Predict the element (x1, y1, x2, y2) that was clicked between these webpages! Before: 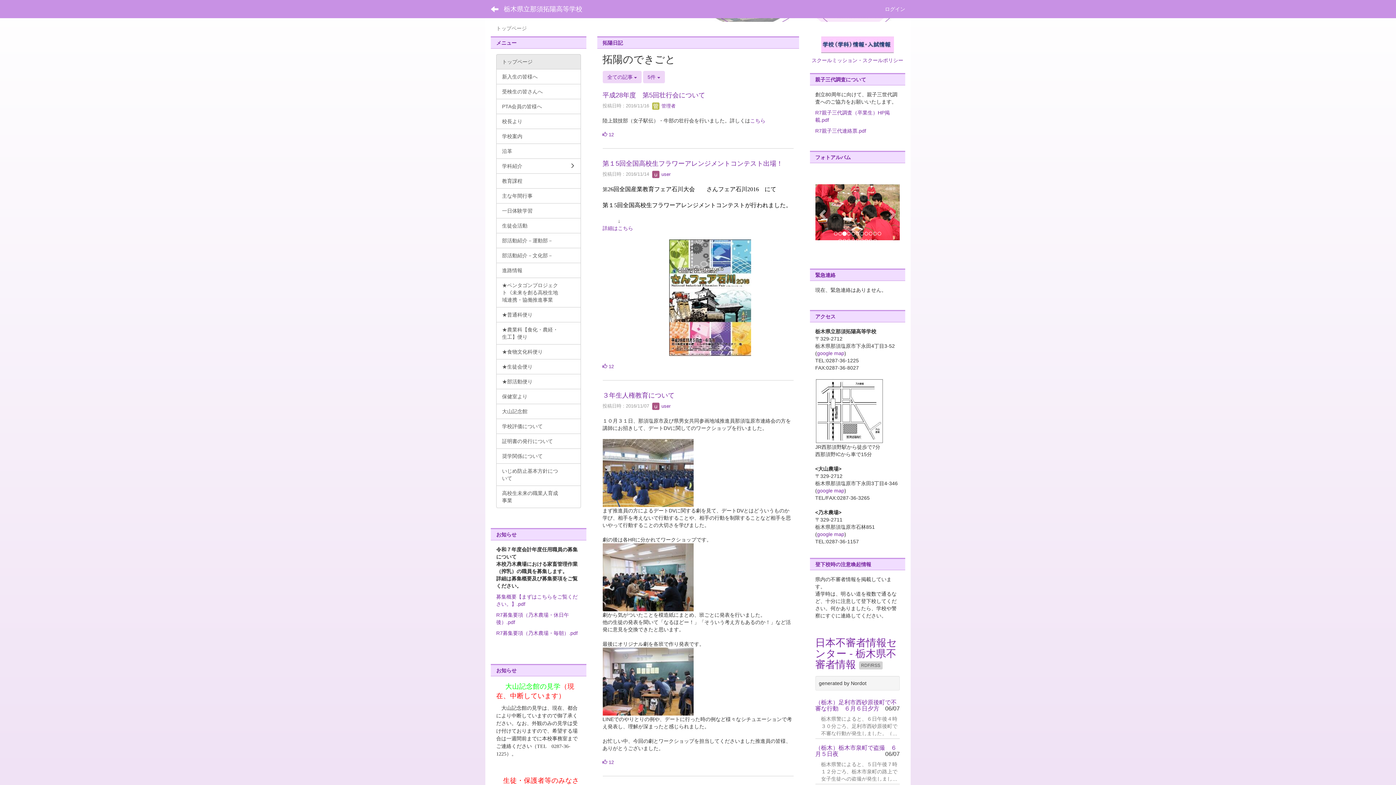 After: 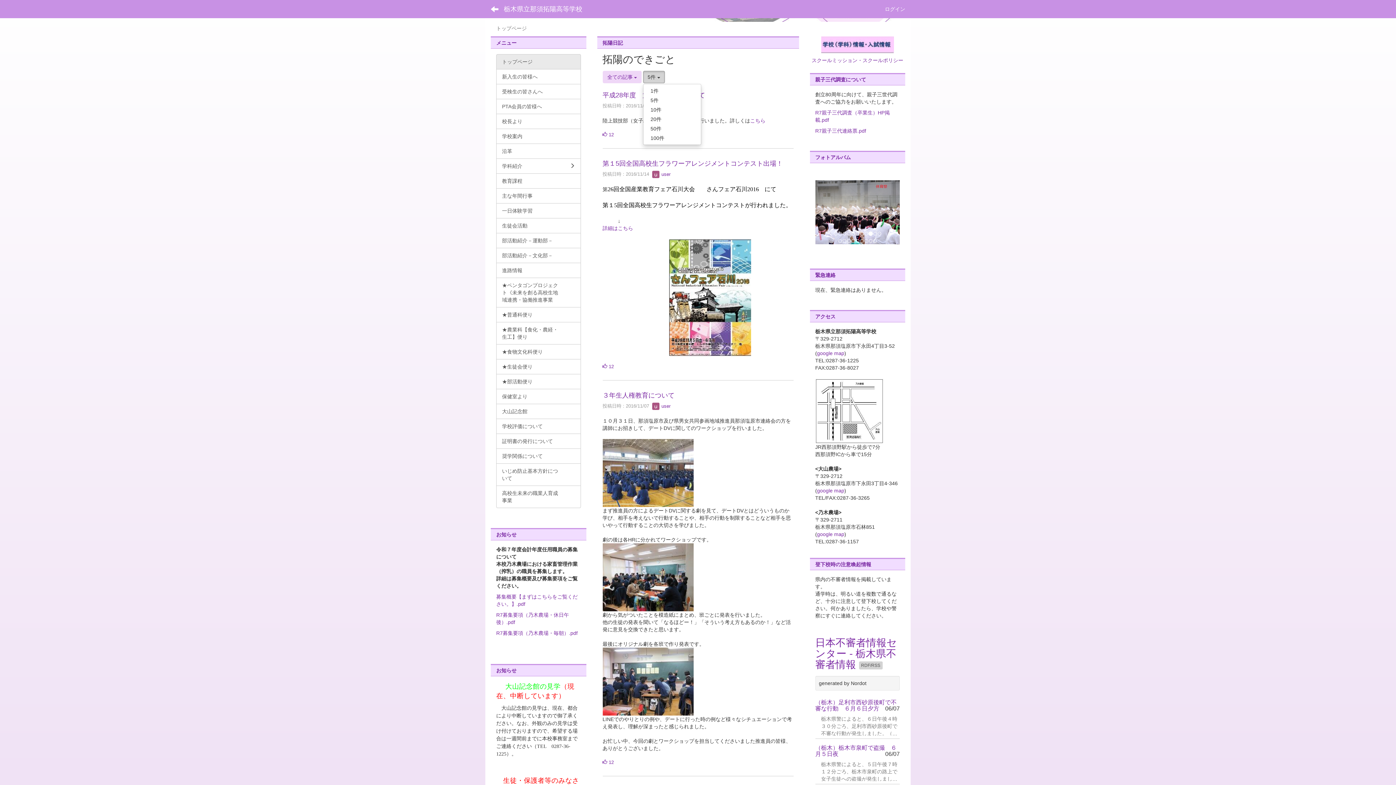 Action: label: 5件  bbox: (643, 71, 664, 83)